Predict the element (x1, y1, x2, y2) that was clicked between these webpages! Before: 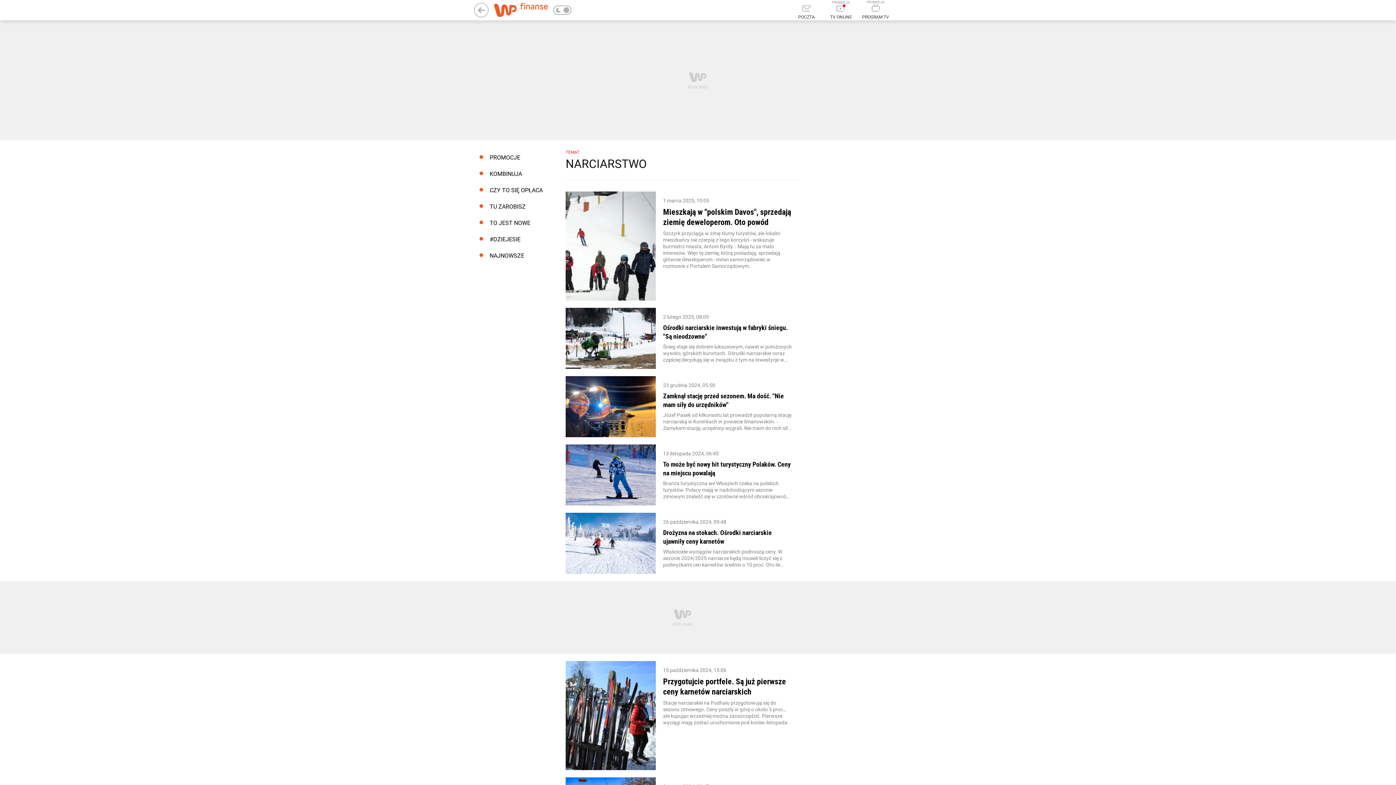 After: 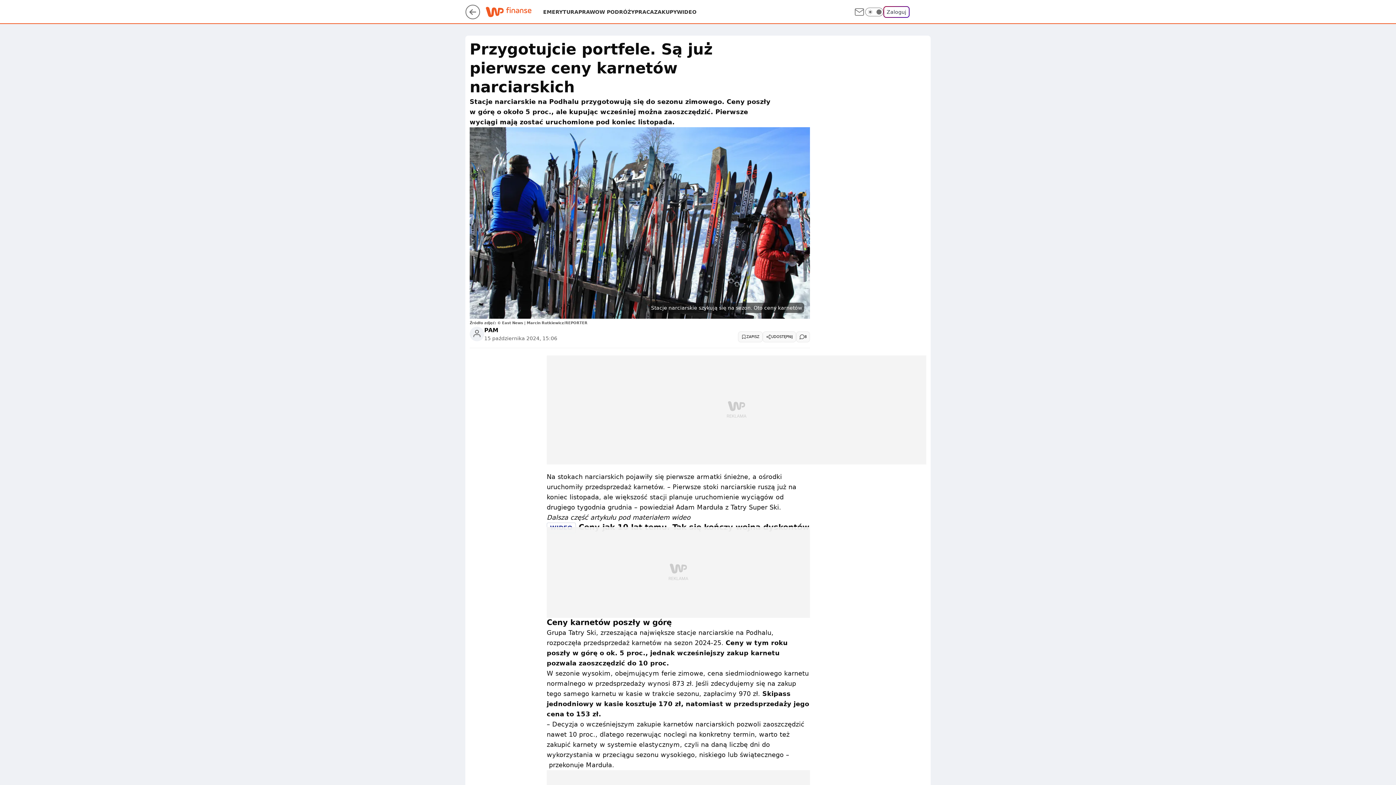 Action: bbox: (565, 661, 656, 770)